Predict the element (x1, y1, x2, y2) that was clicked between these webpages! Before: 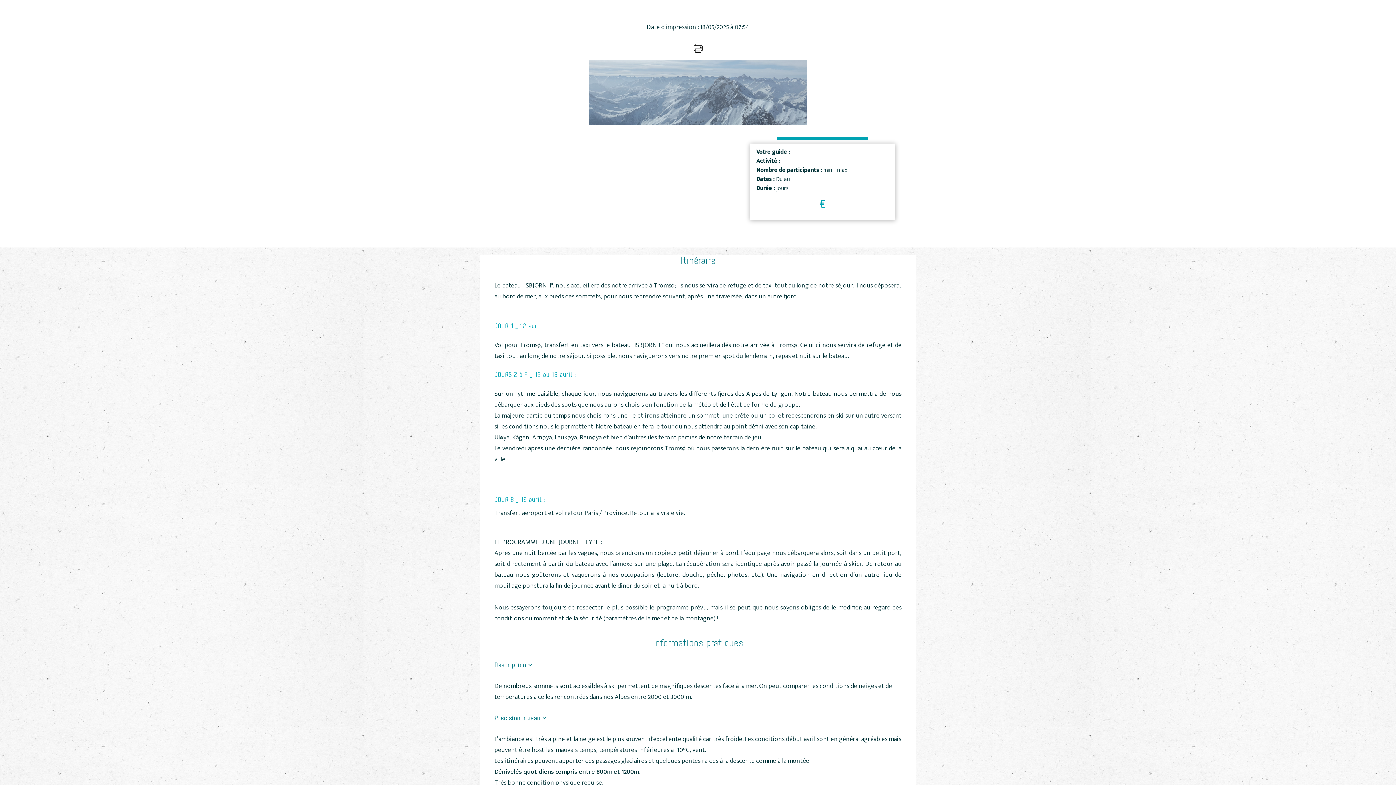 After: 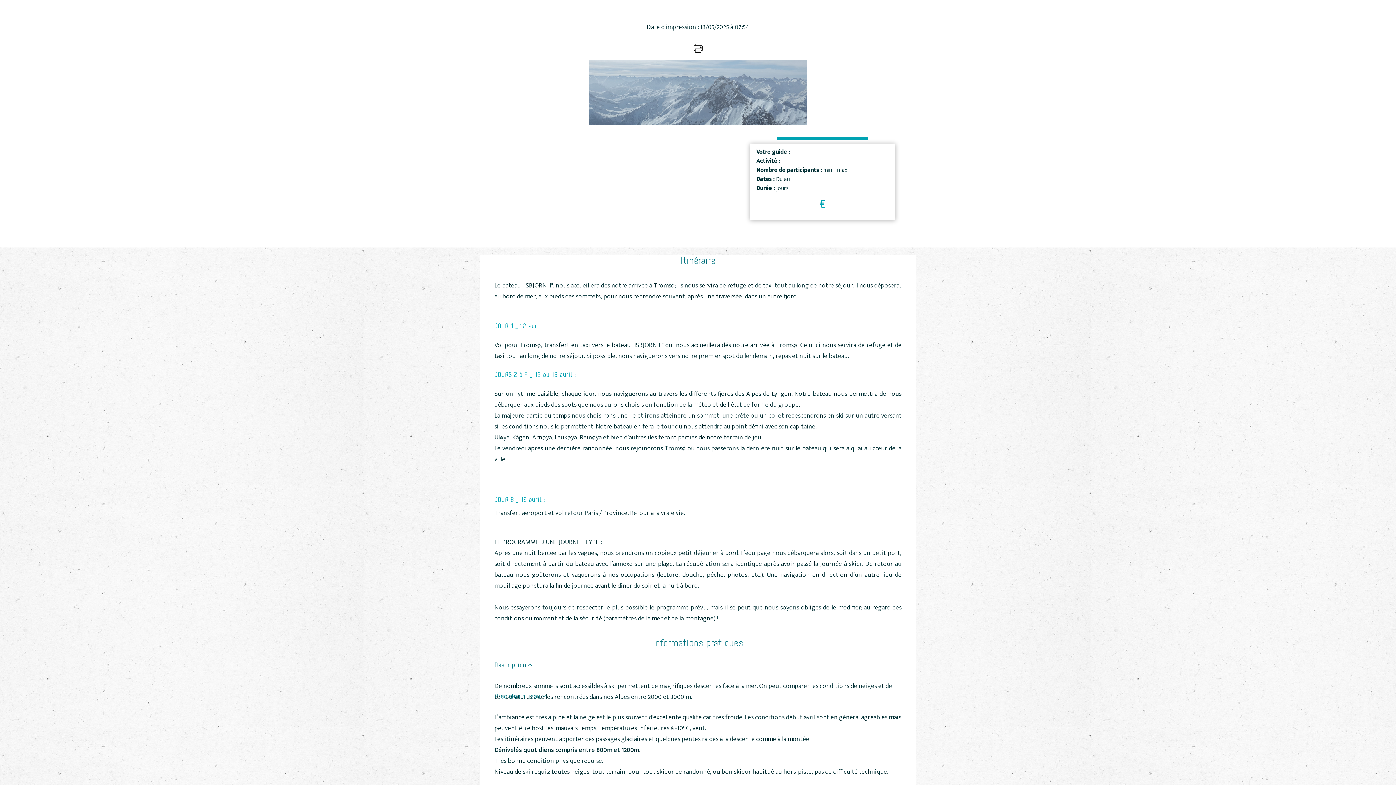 Action: label: Description  bbox: (494, 657, 537, 673)